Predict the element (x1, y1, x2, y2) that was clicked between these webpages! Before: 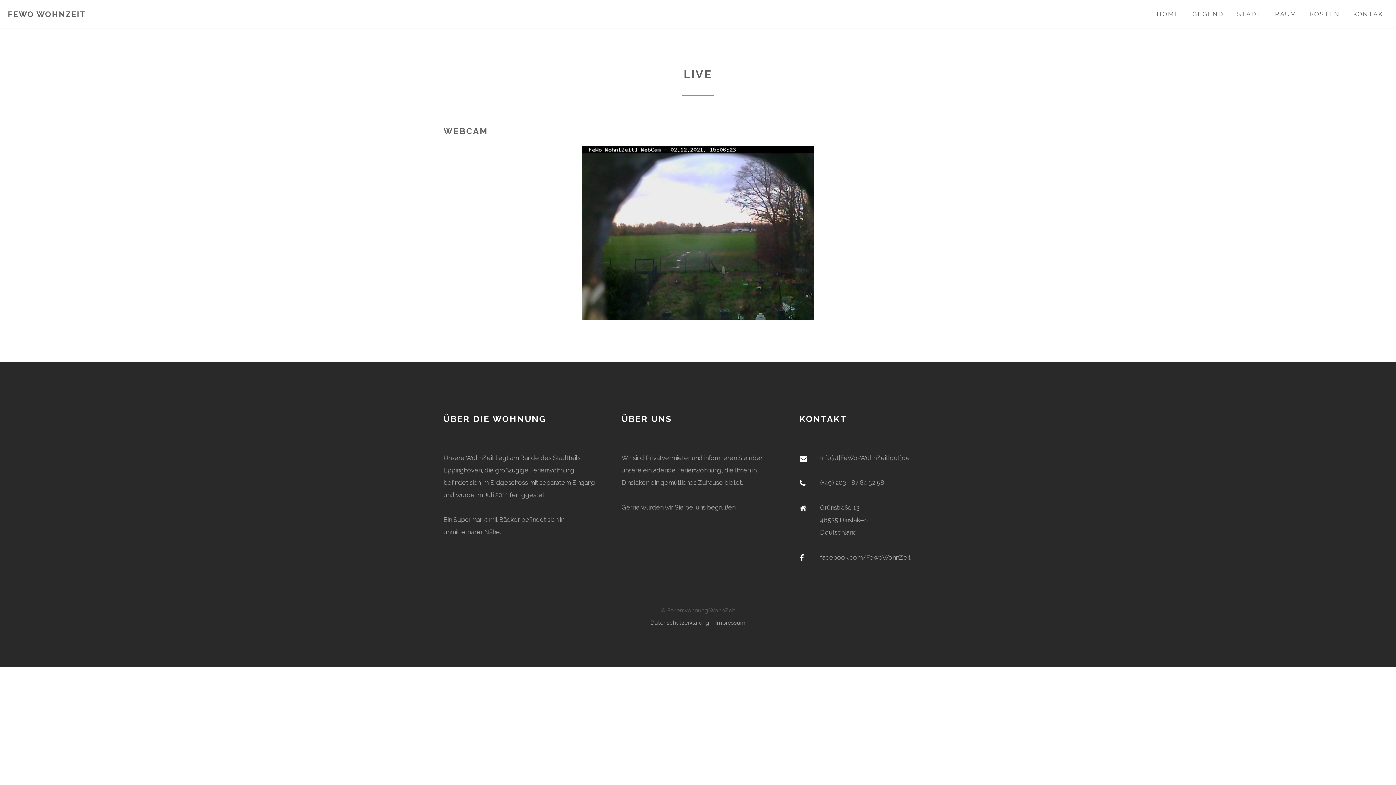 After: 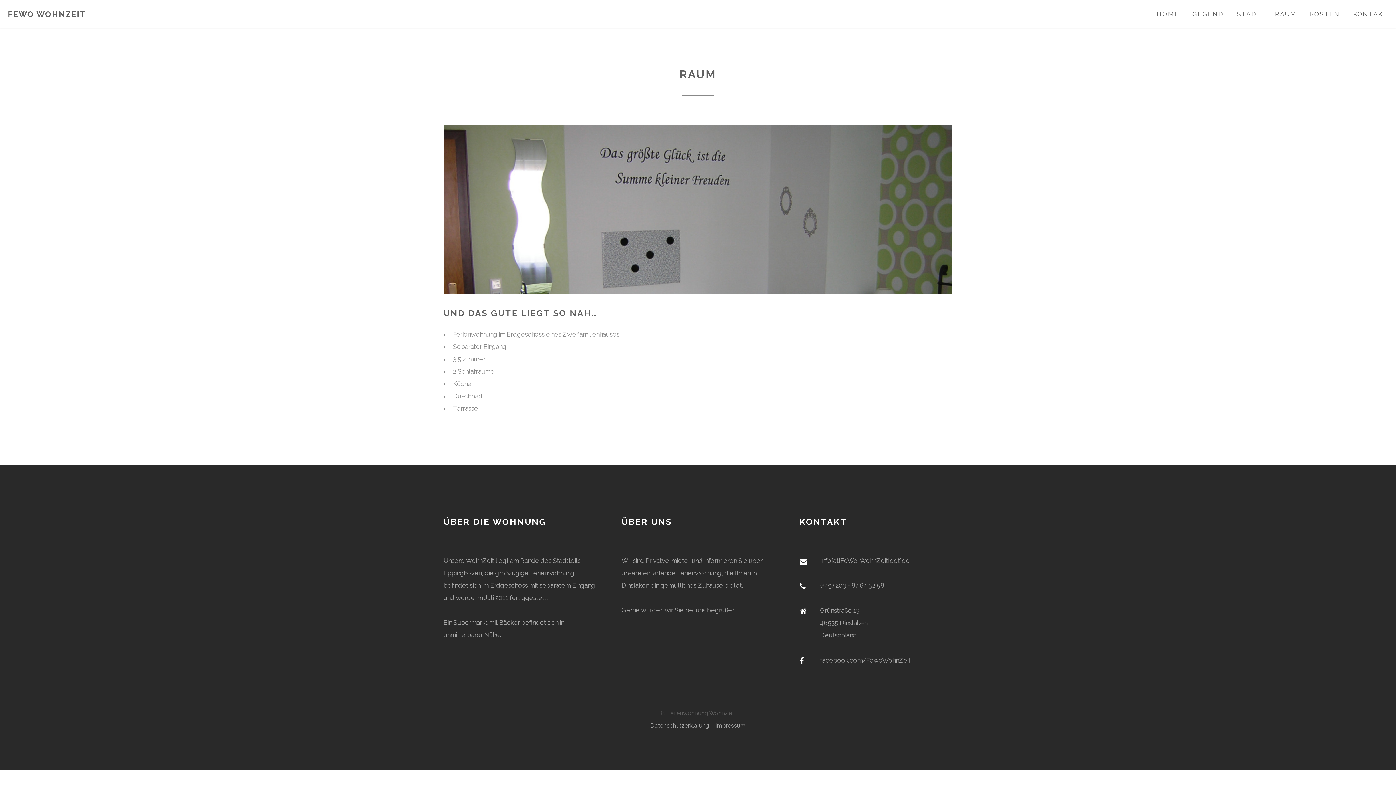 Action: label: RAUM bbox: (1275, 10, 1297, 17)